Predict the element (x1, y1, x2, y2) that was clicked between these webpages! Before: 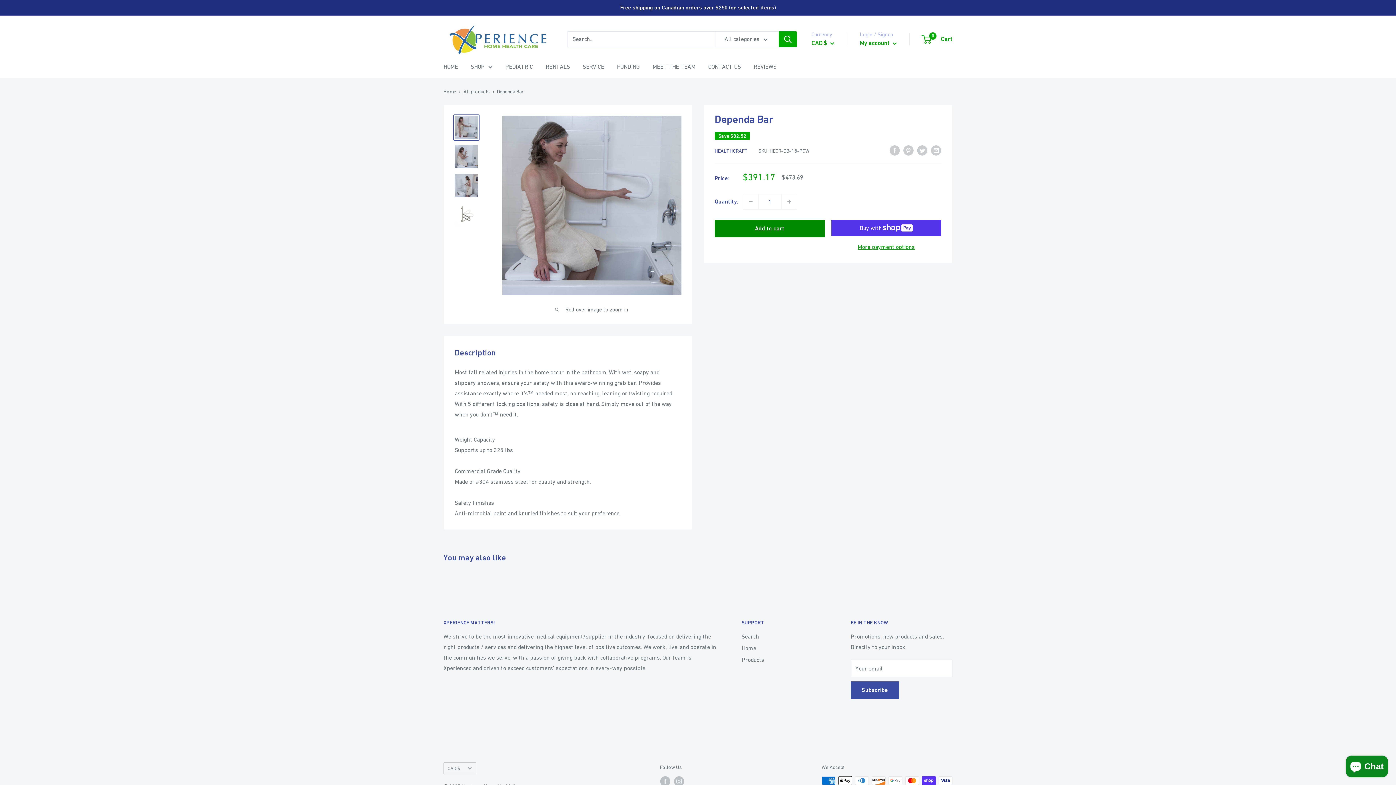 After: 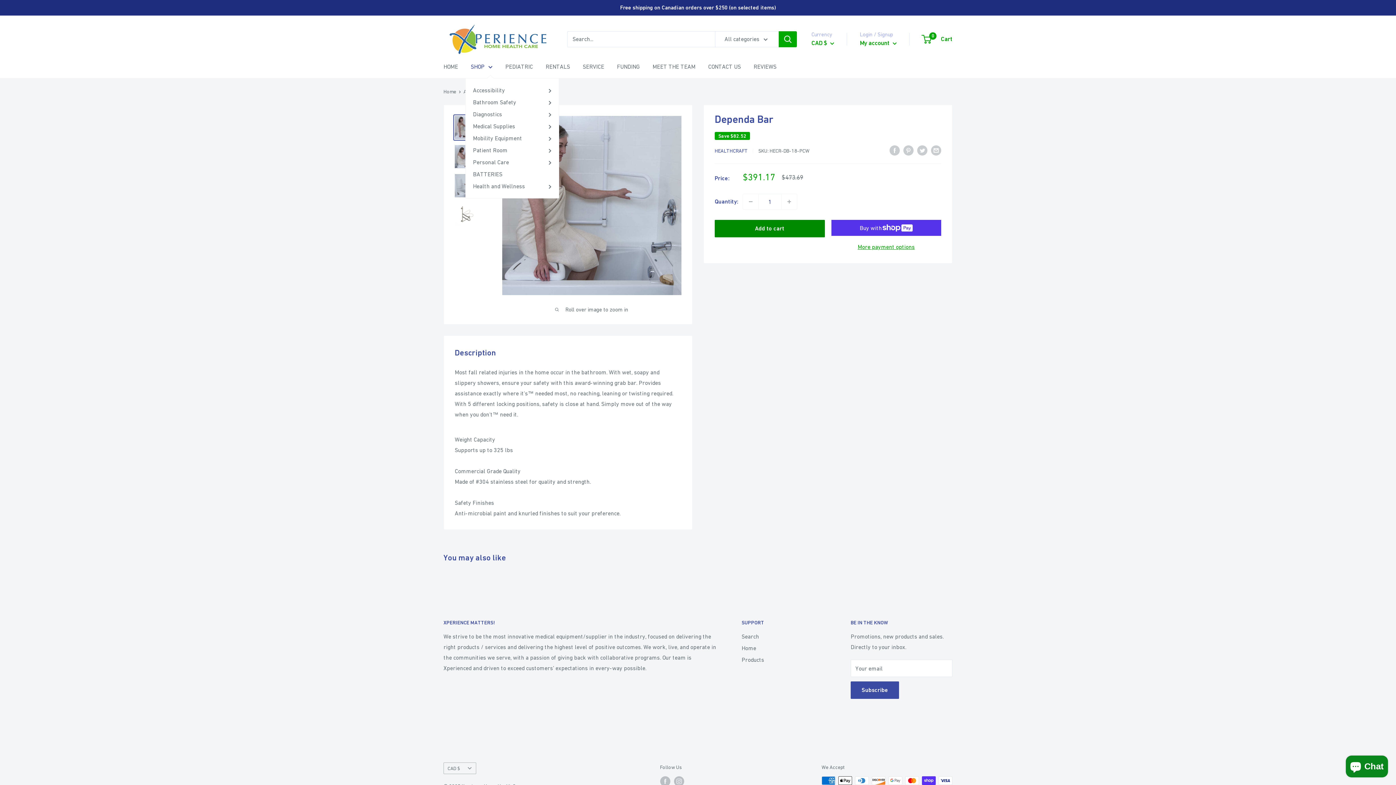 Action: bbox: (470, 61, 492, 72) label: SHOP